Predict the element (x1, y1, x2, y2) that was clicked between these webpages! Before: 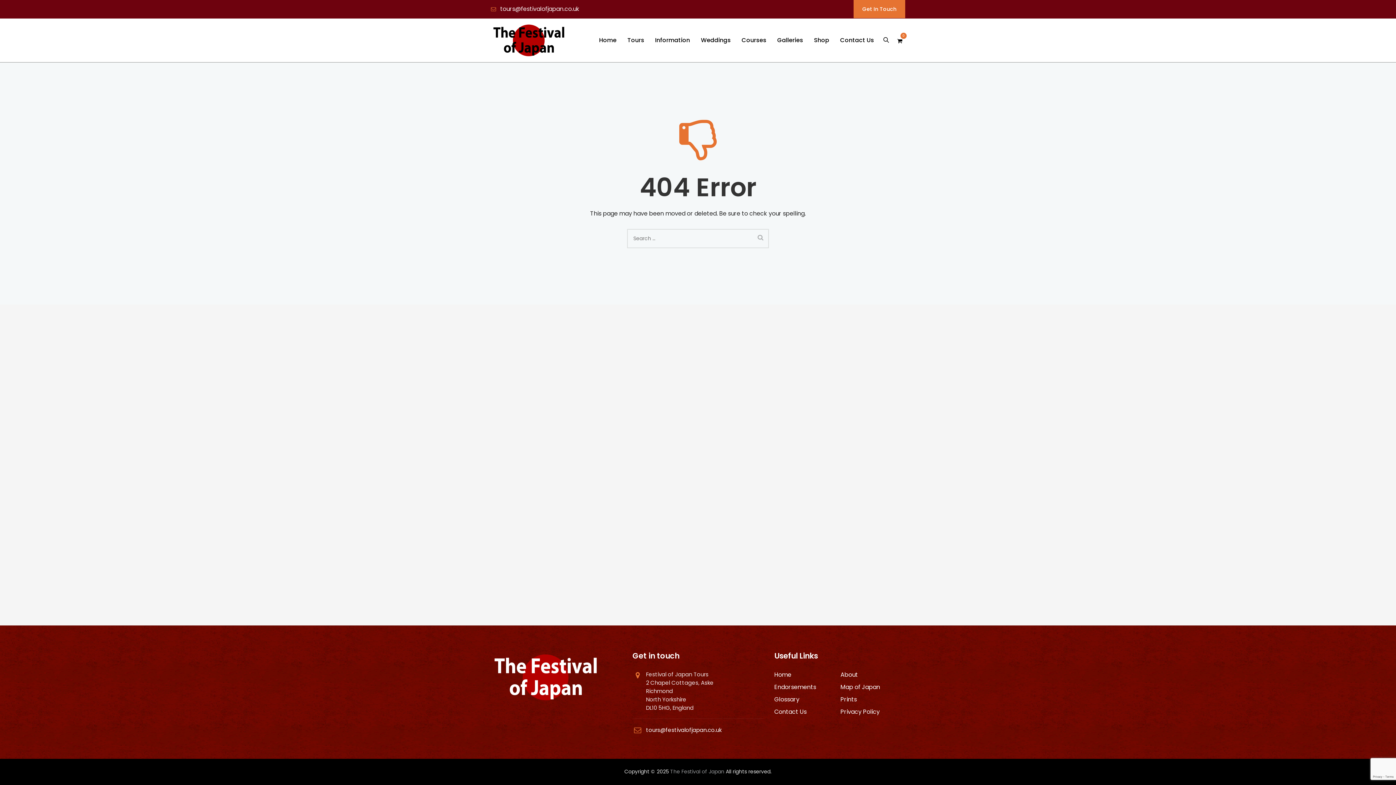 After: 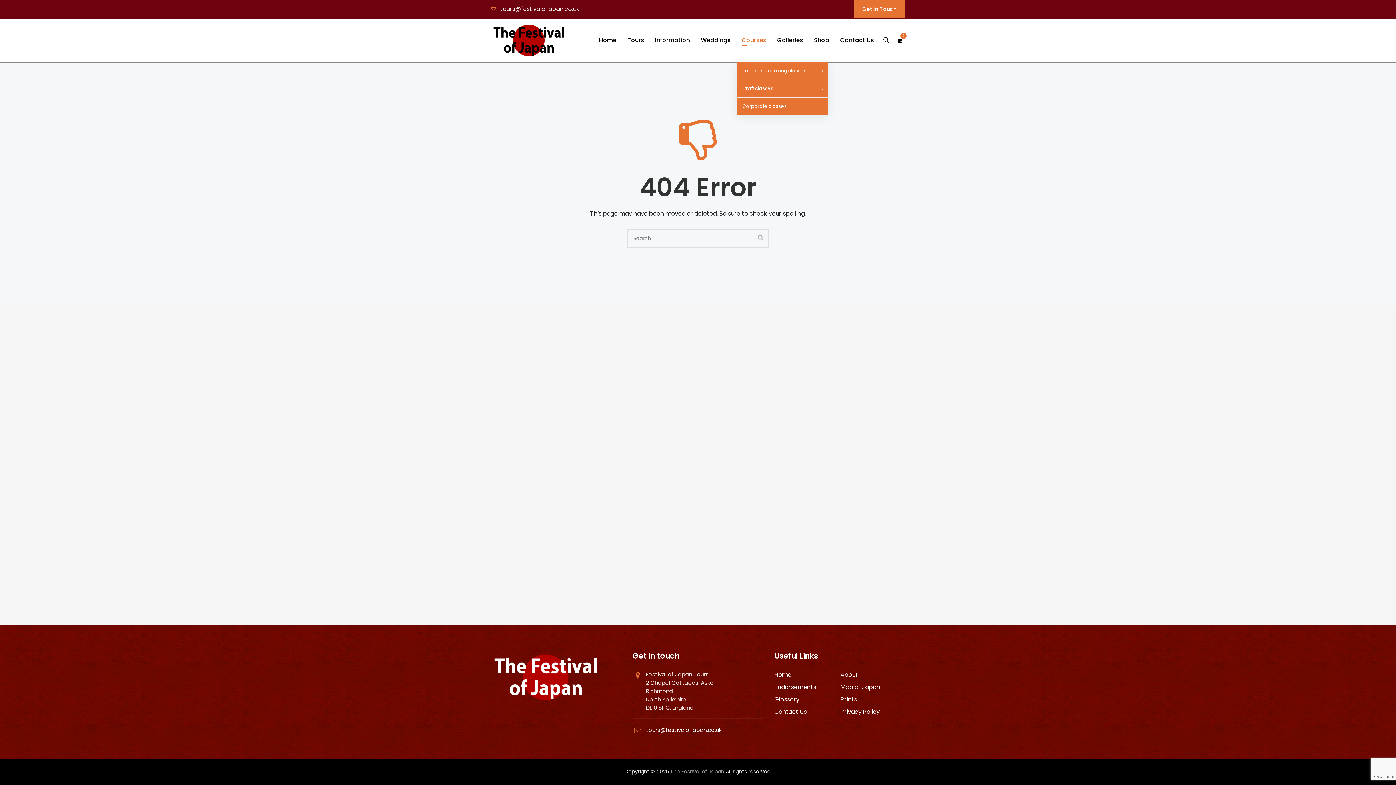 Action: label: Courses bbox: (737, 18, 771, 62)